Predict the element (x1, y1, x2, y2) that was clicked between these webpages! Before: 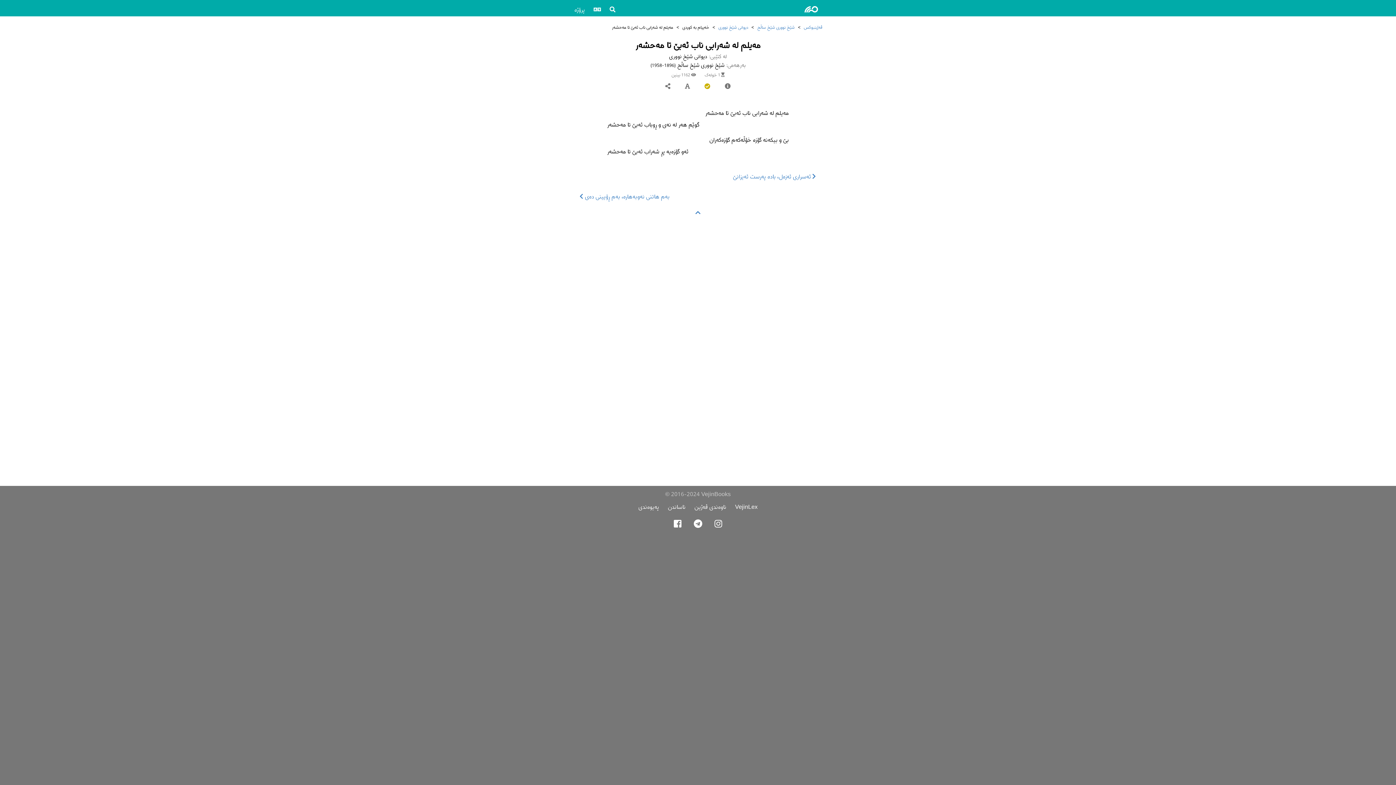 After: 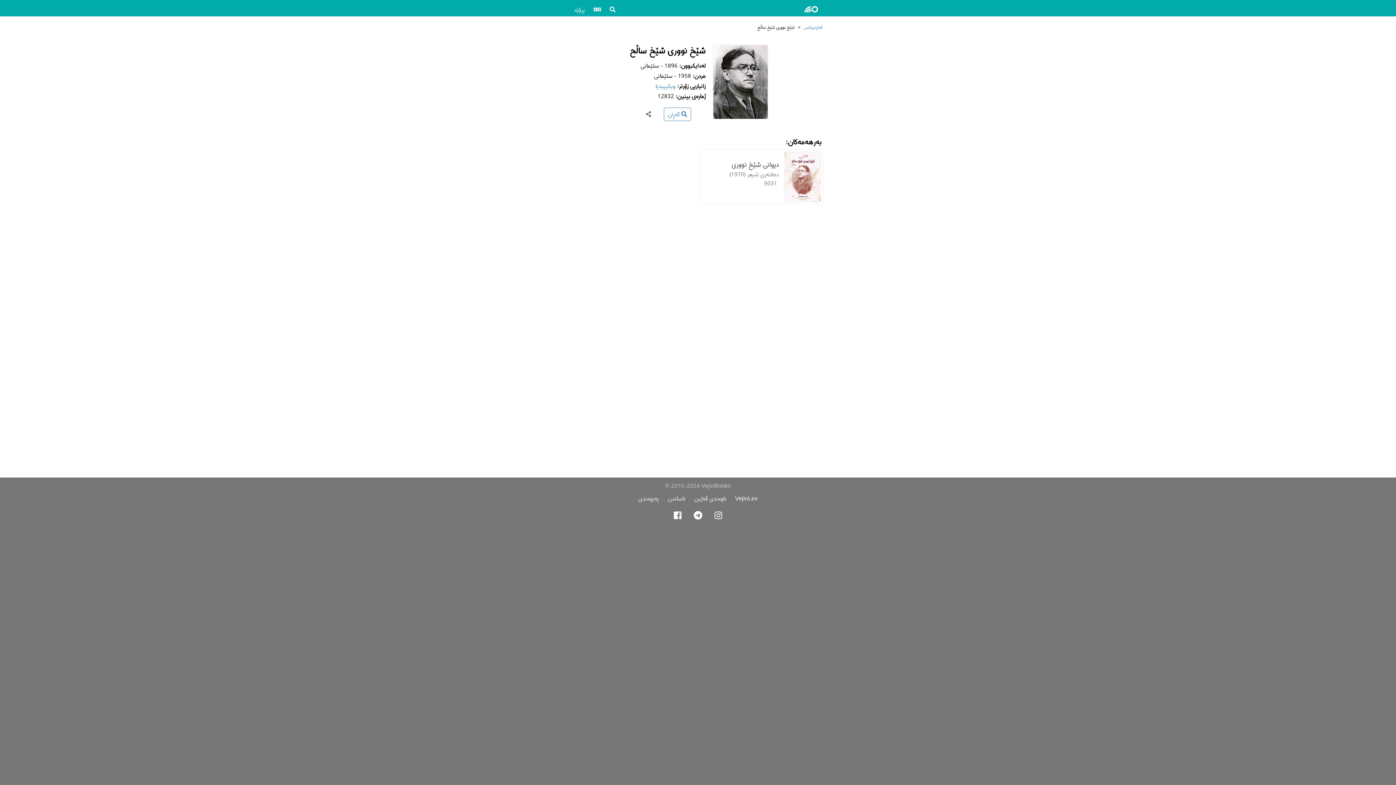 Action: label: شێخ نووری شێخ ساڵح bbox: (757, 23, 794, 30)